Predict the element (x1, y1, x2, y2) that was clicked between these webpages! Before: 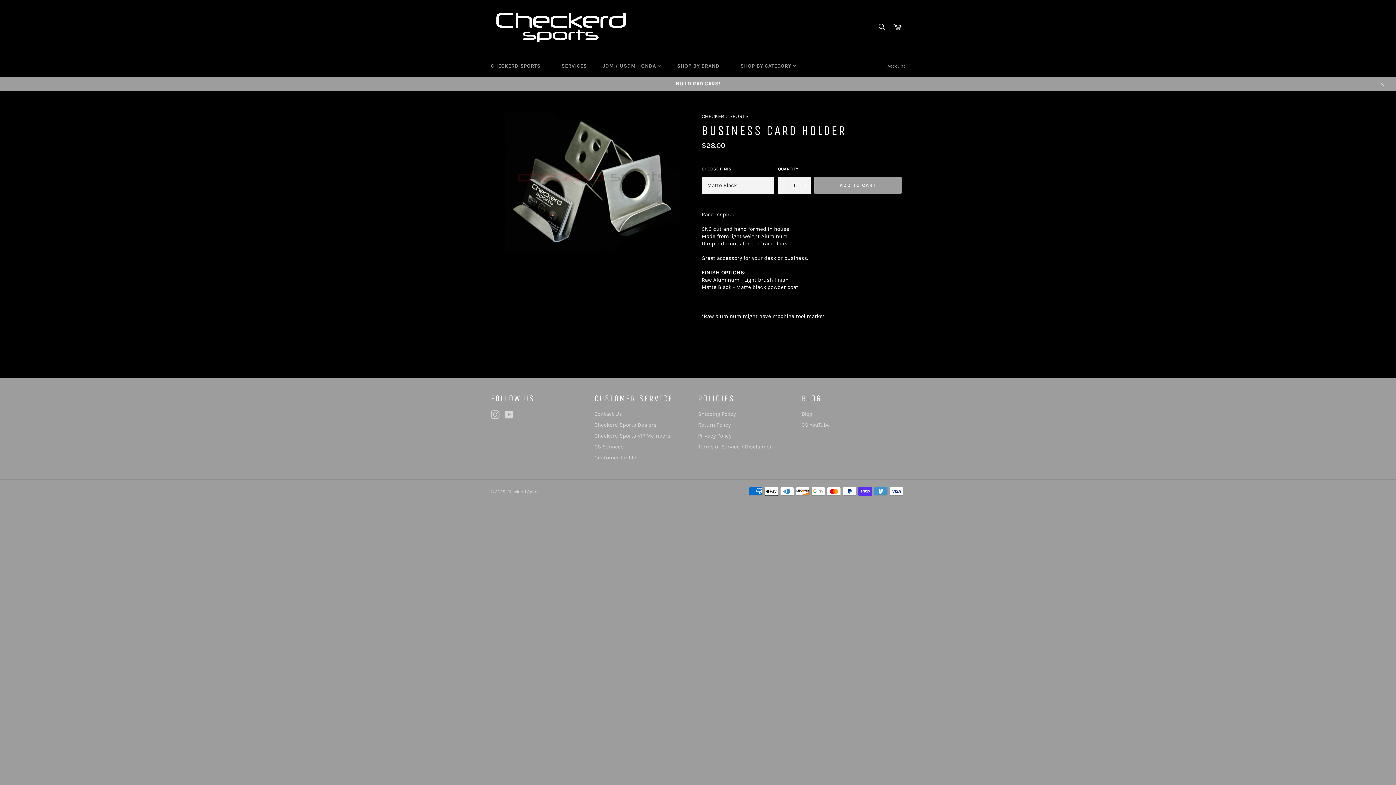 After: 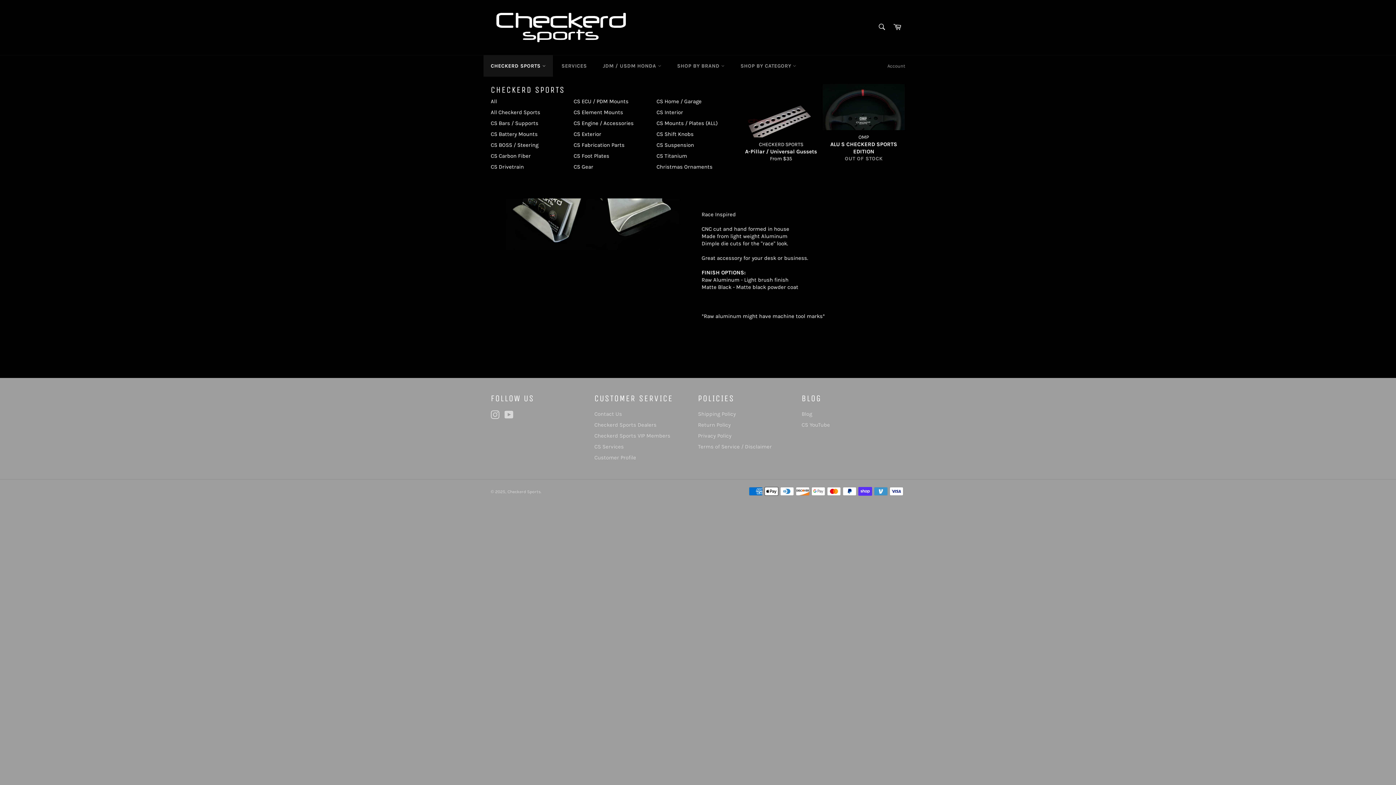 Action: bbox: (483, 55, 552, 76) label: CHECKERD SPORTS 